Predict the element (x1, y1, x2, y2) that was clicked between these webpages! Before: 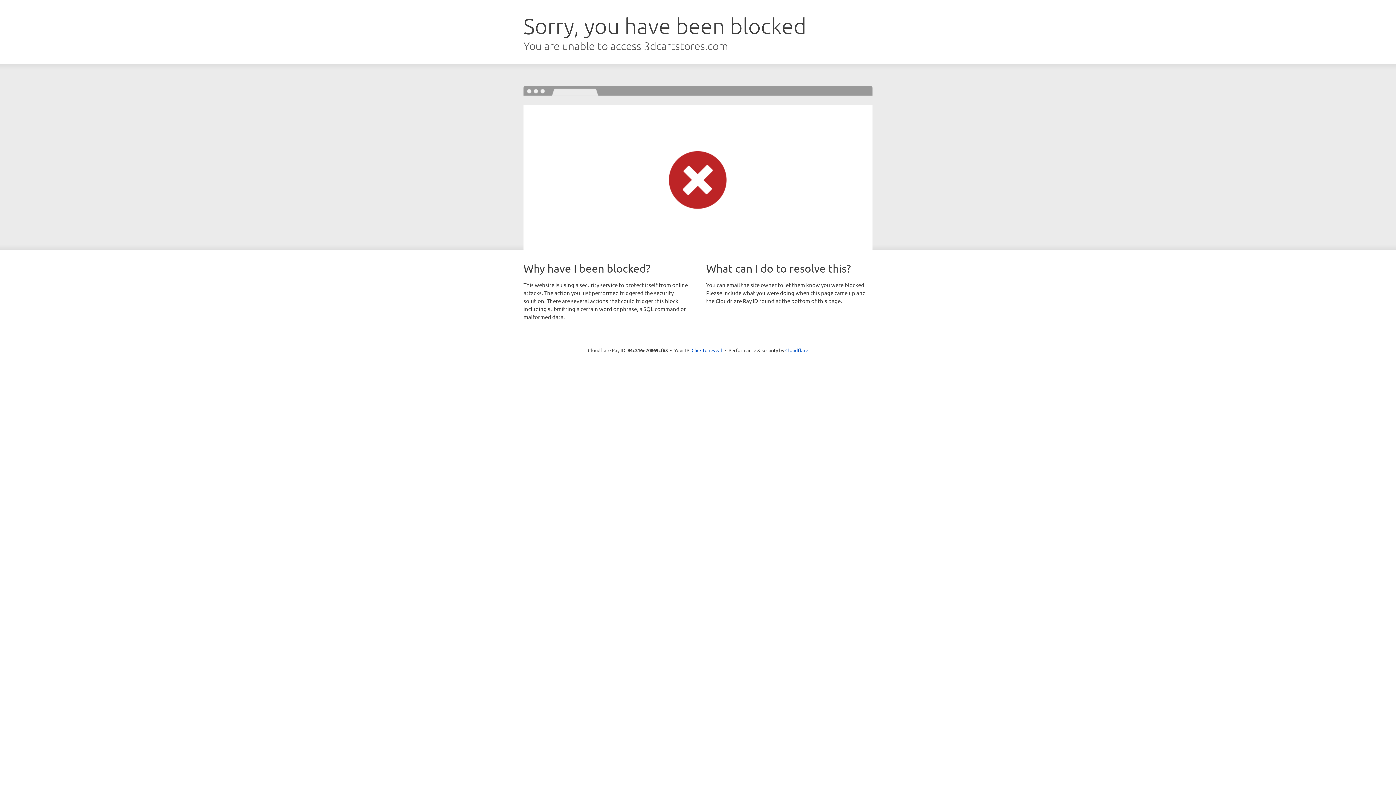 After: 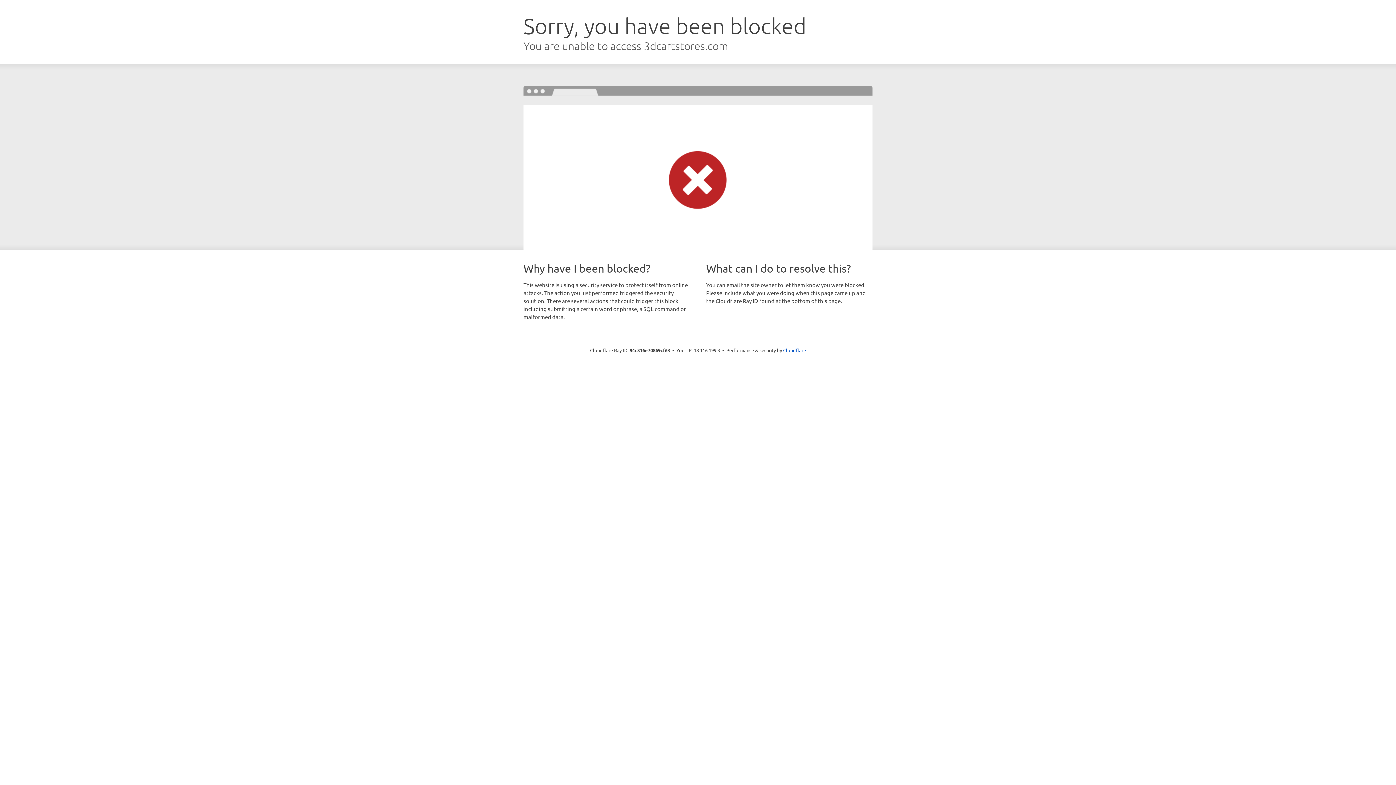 Action: label: Click to reveal bbox: (691, 346, 722, 353)